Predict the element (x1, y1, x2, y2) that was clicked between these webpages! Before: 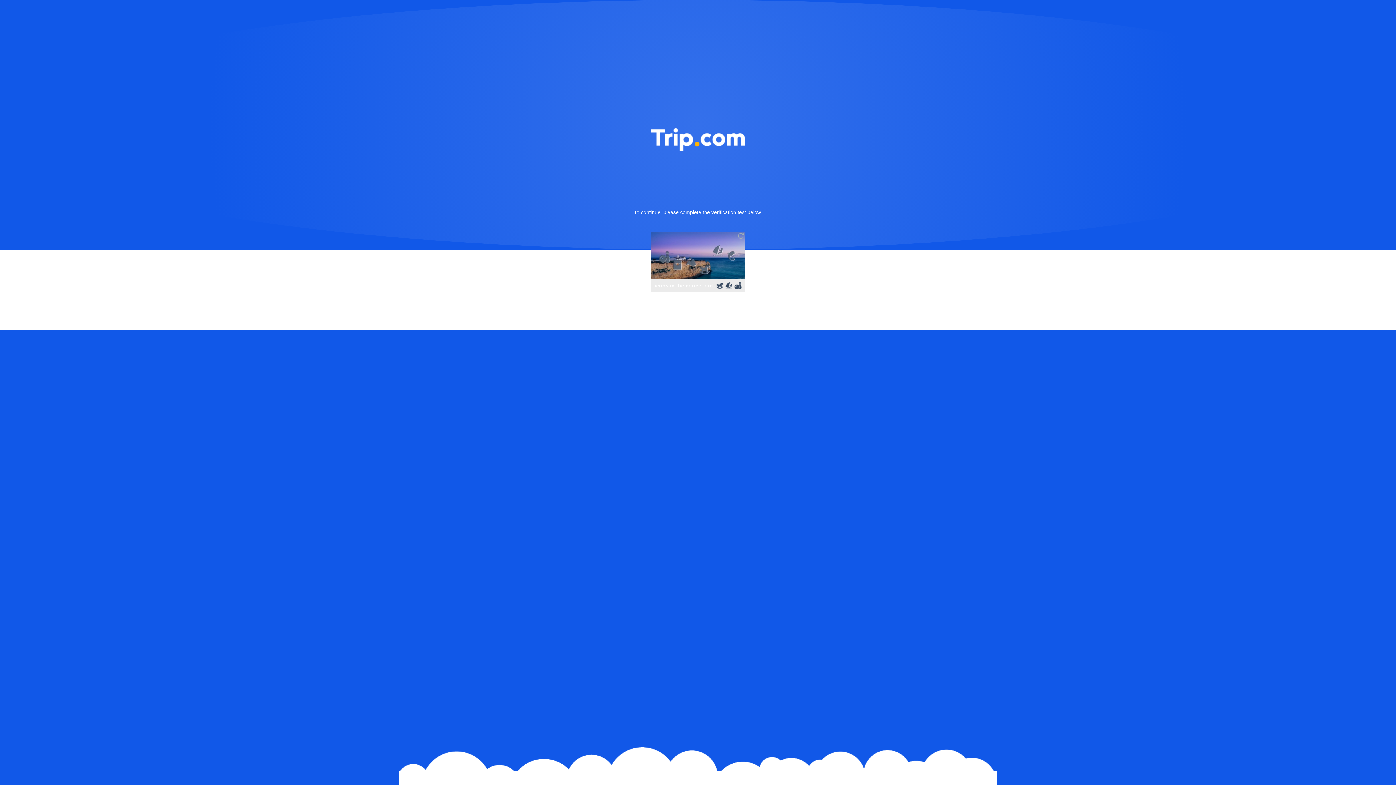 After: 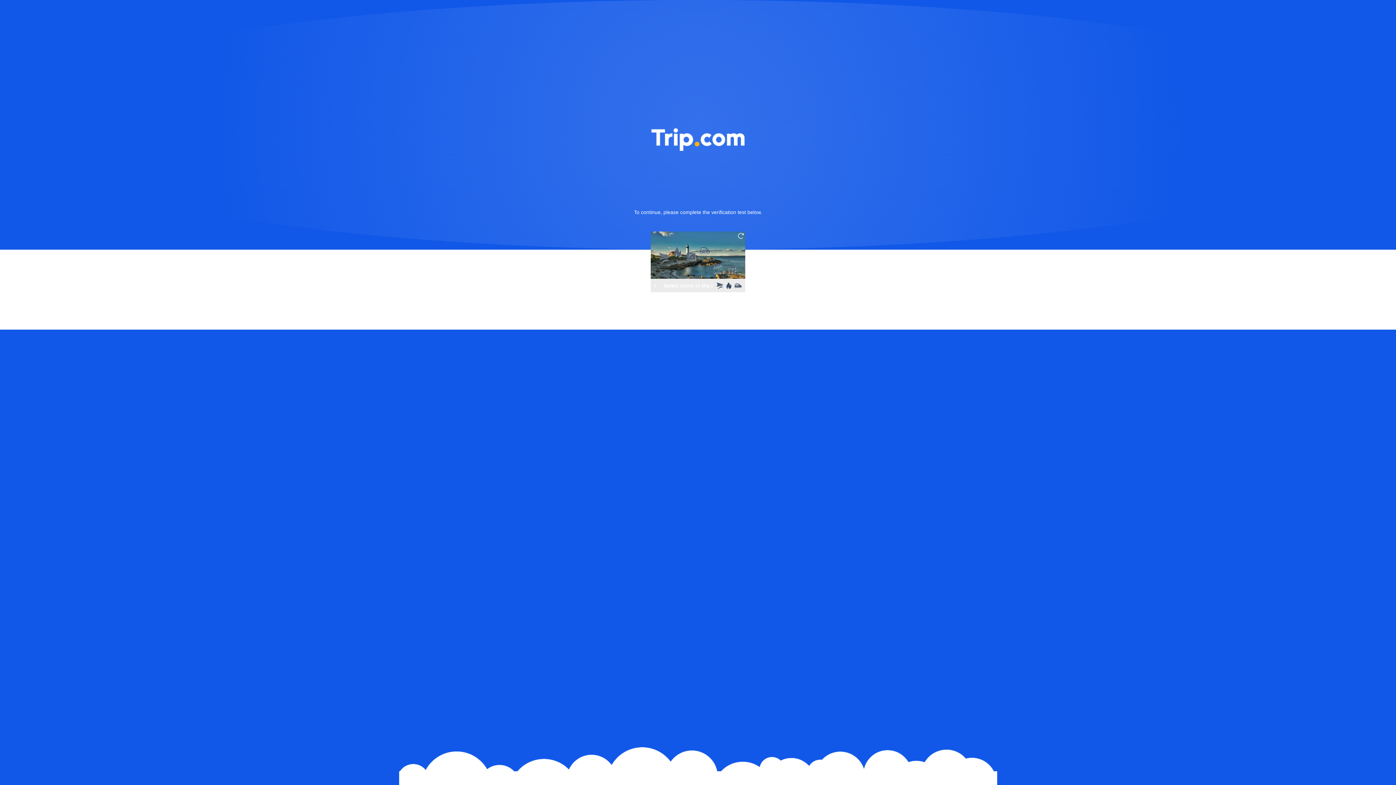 Action: bbox: (736, 231, 745, 240)